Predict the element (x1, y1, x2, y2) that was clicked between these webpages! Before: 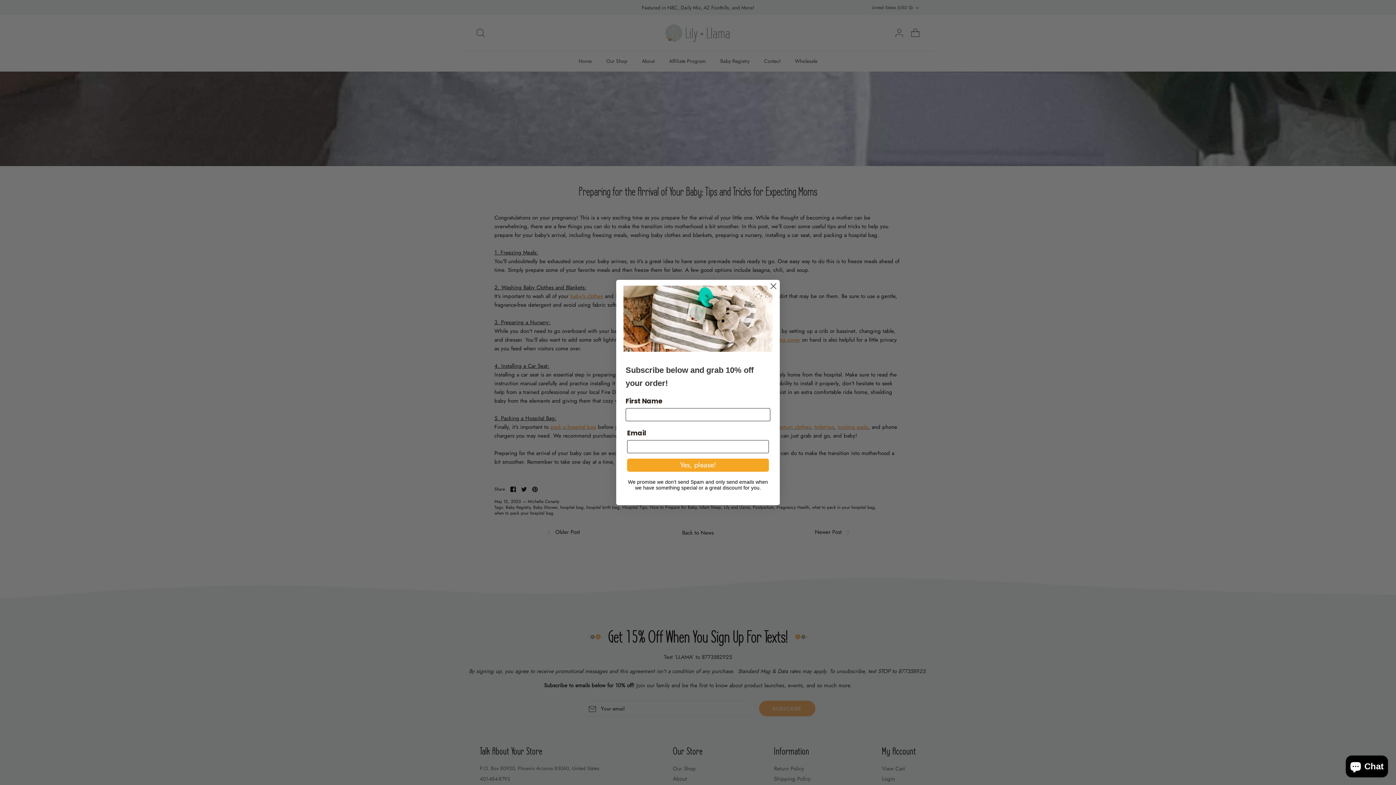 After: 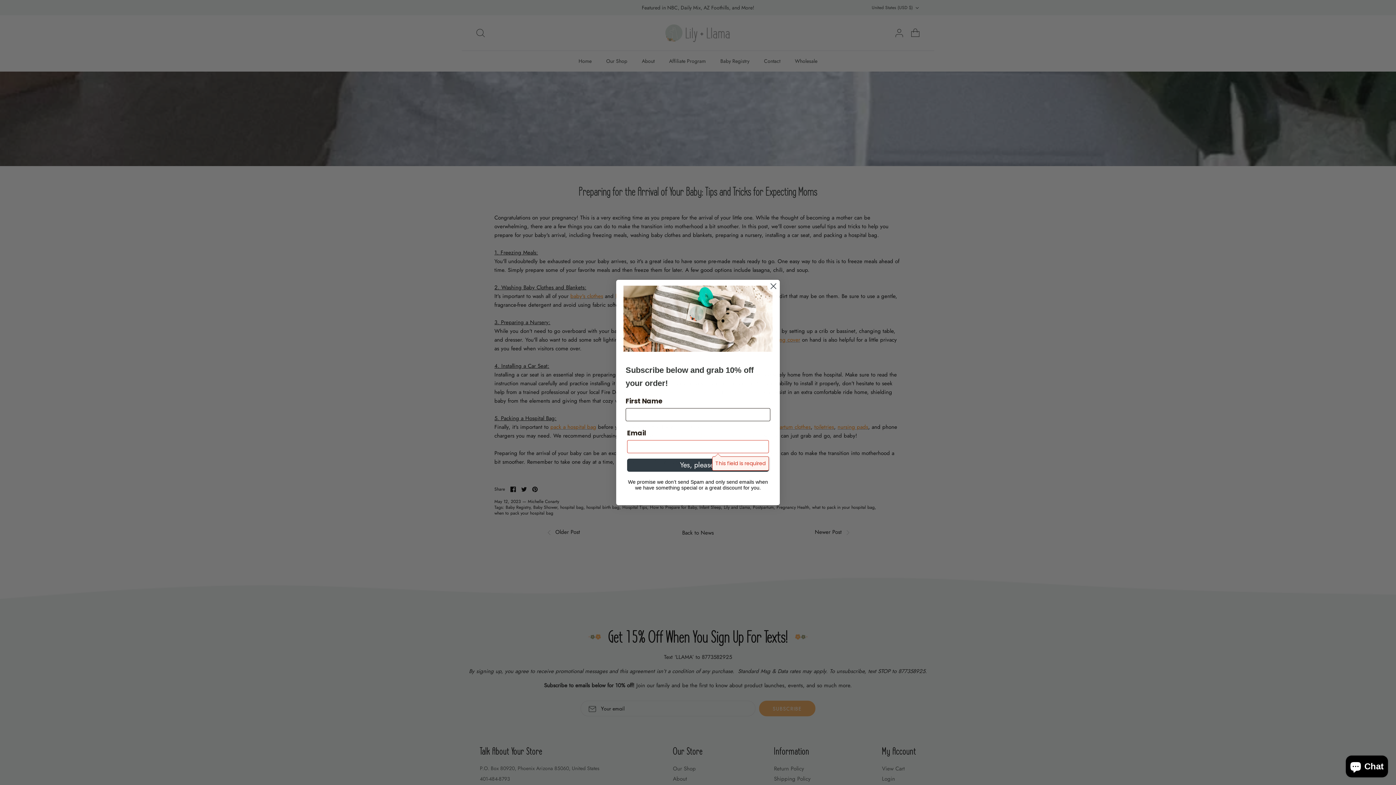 Action: bbox: (627, 458, 769, 472) label: Yes, please!